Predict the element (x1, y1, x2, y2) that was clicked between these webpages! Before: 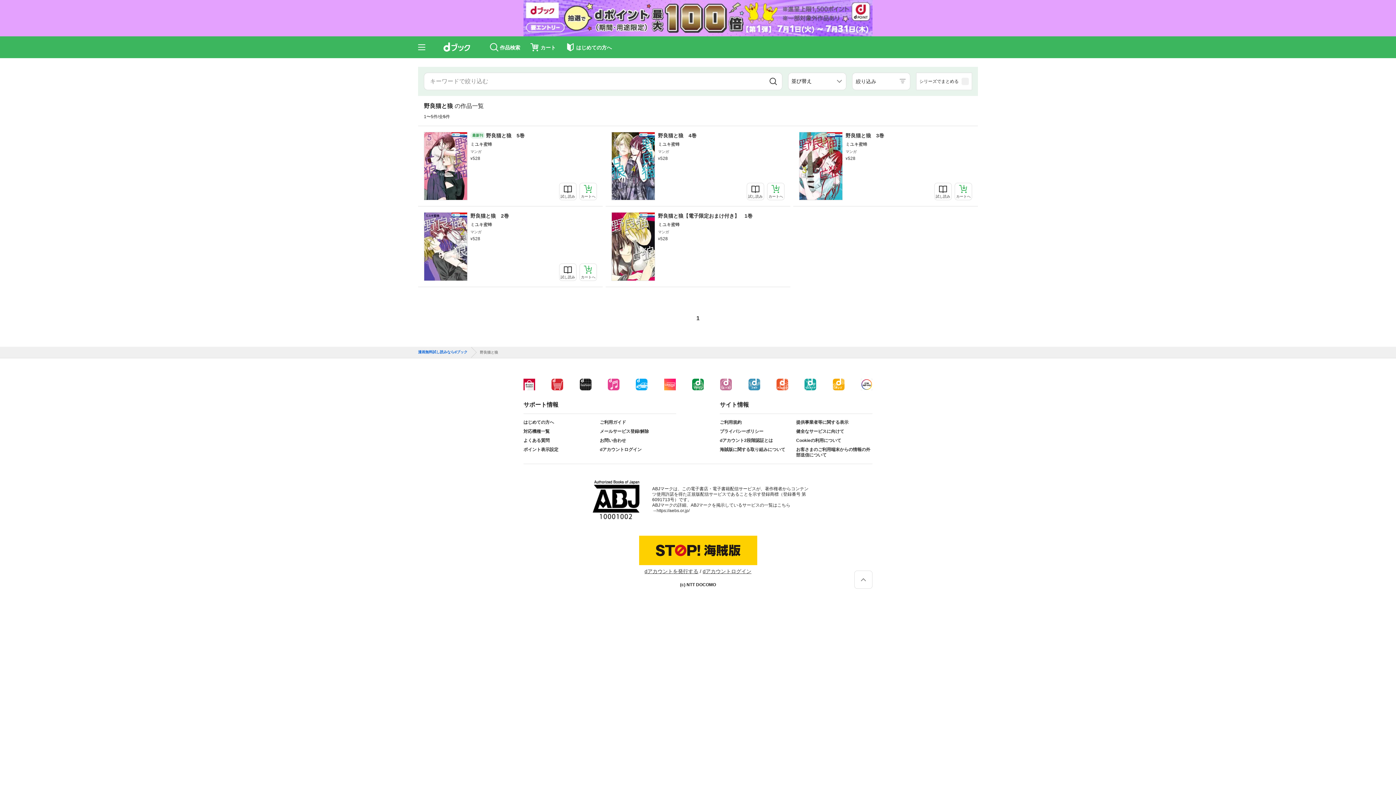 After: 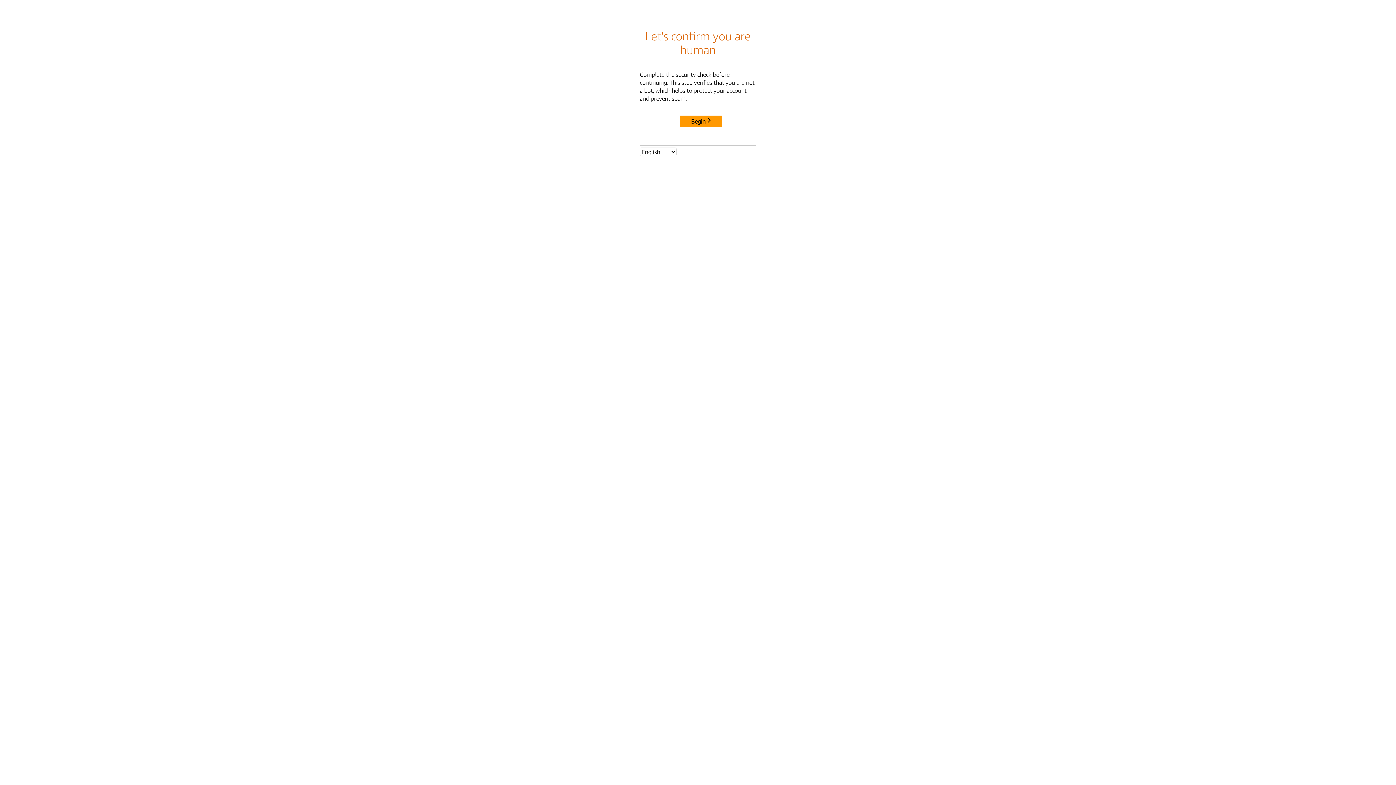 Action: label: dアカウントログイン bbox: (702, 568, 751, 574)